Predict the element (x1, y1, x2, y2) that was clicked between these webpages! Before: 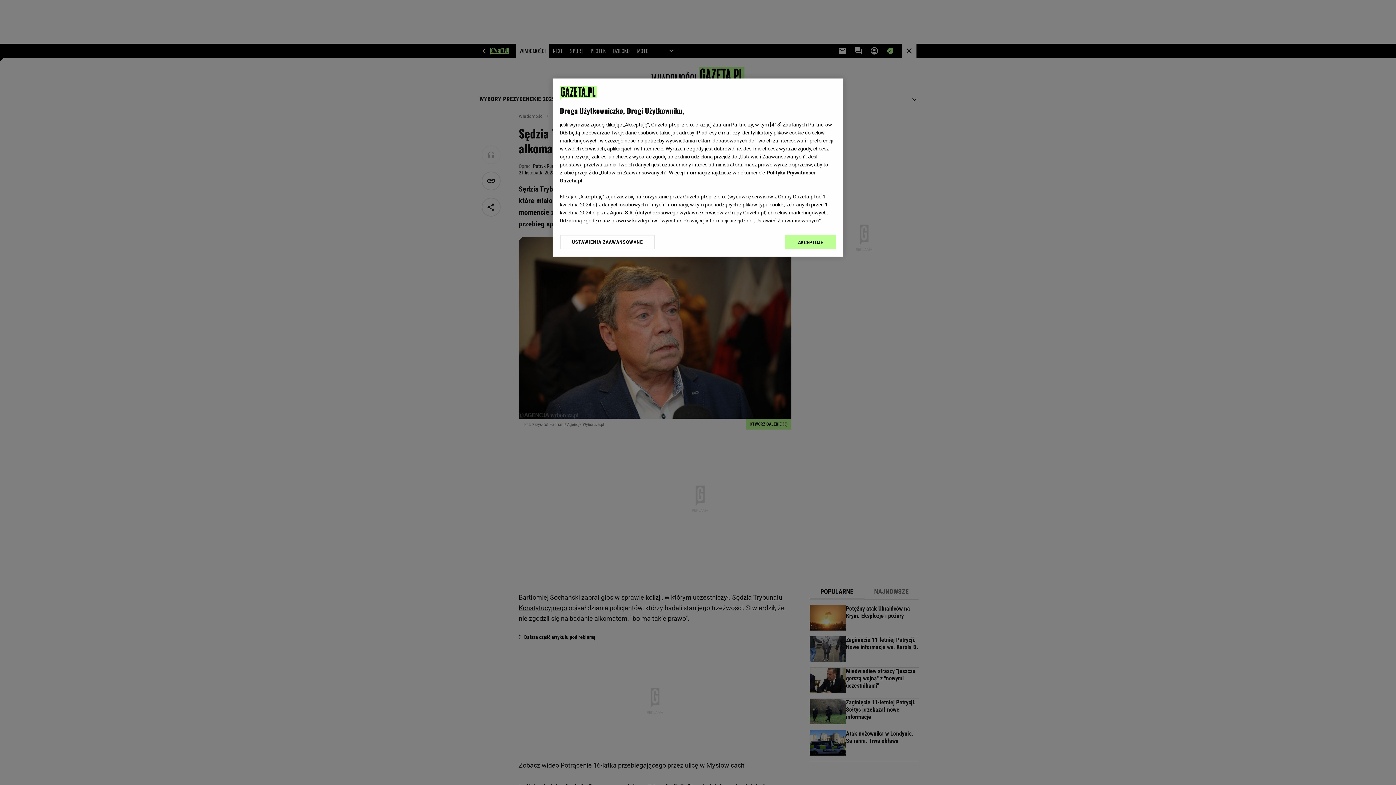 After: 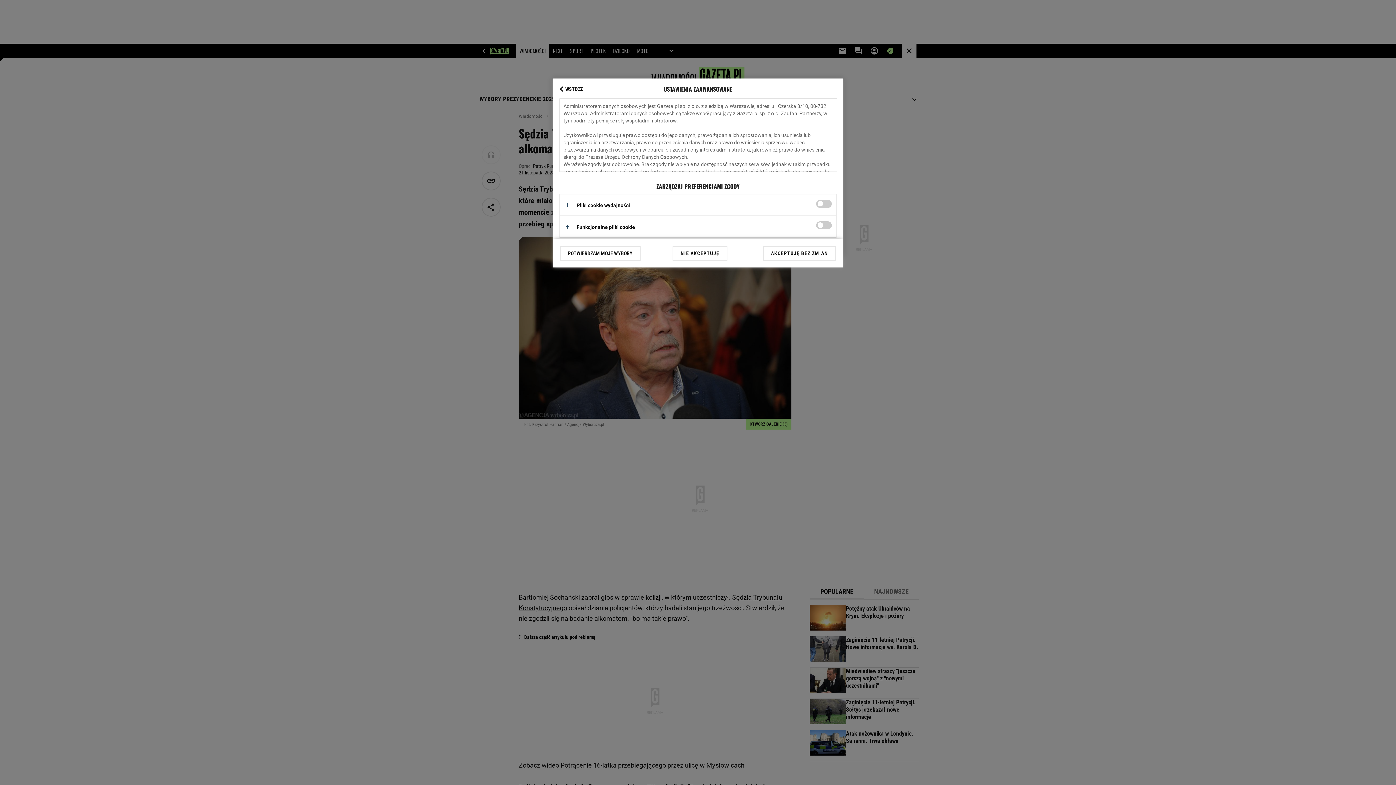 Action: label: USTAWIENIA ZAAWANSOWANE bbox: (560, 234, 655, 249)